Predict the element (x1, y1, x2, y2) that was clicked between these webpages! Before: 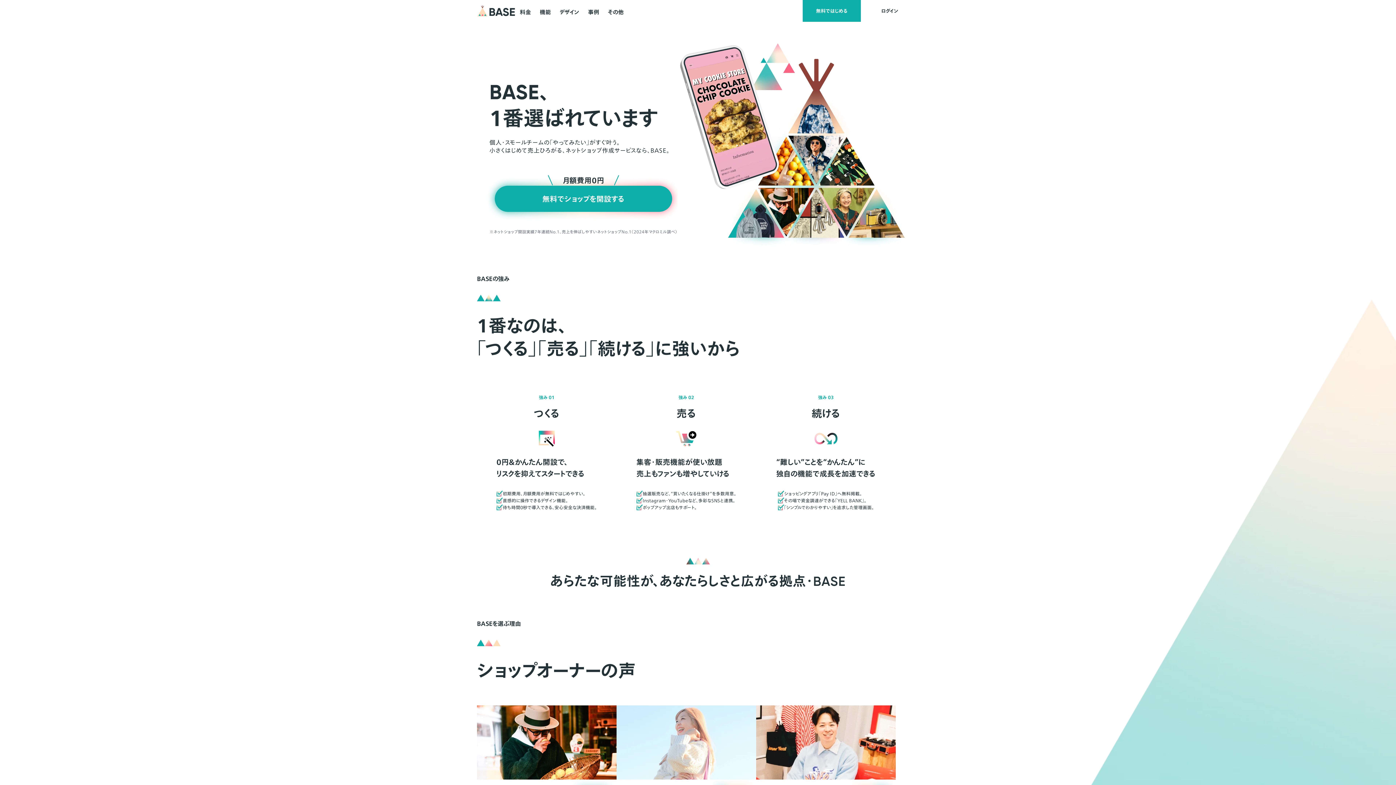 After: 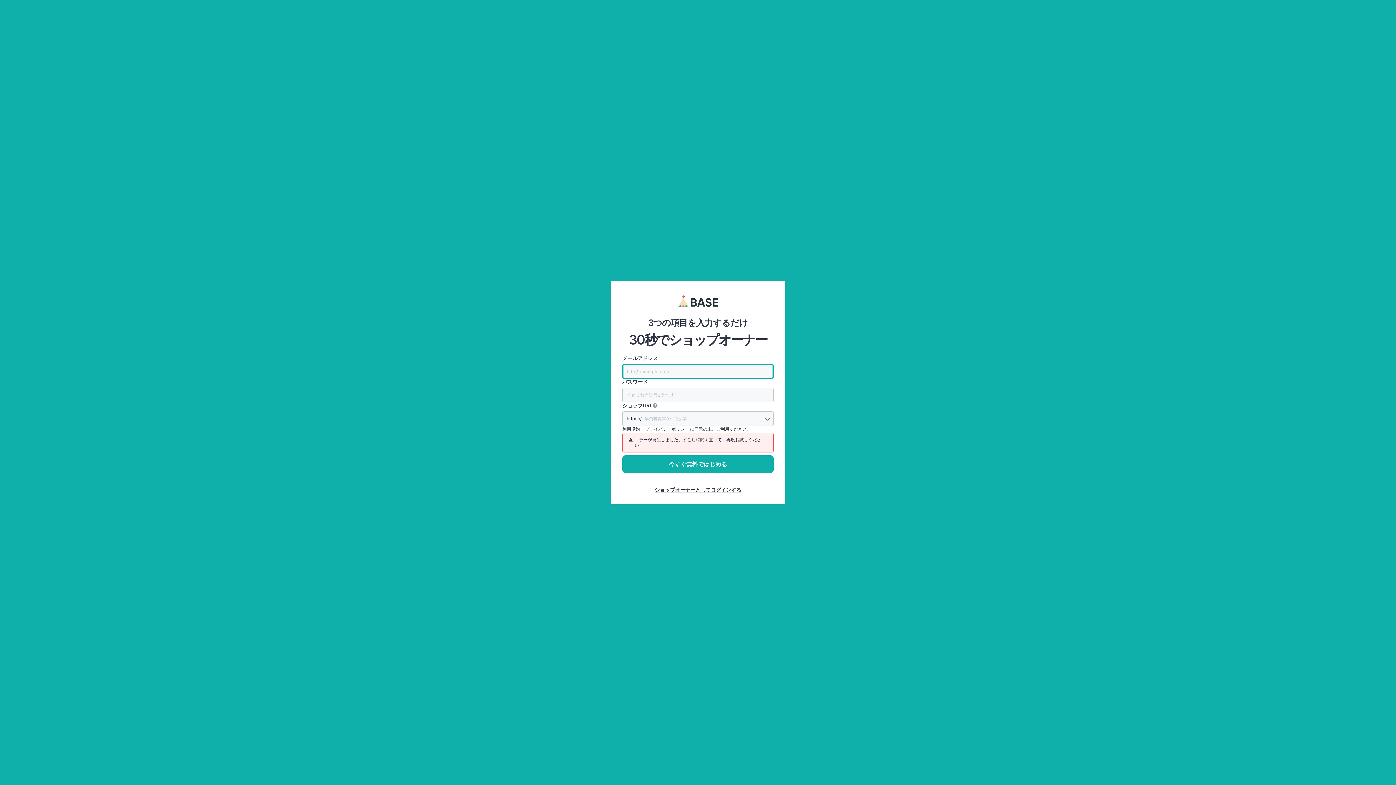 Action: label: 無料ではじめる bbox: (802, 0, 861, 21)